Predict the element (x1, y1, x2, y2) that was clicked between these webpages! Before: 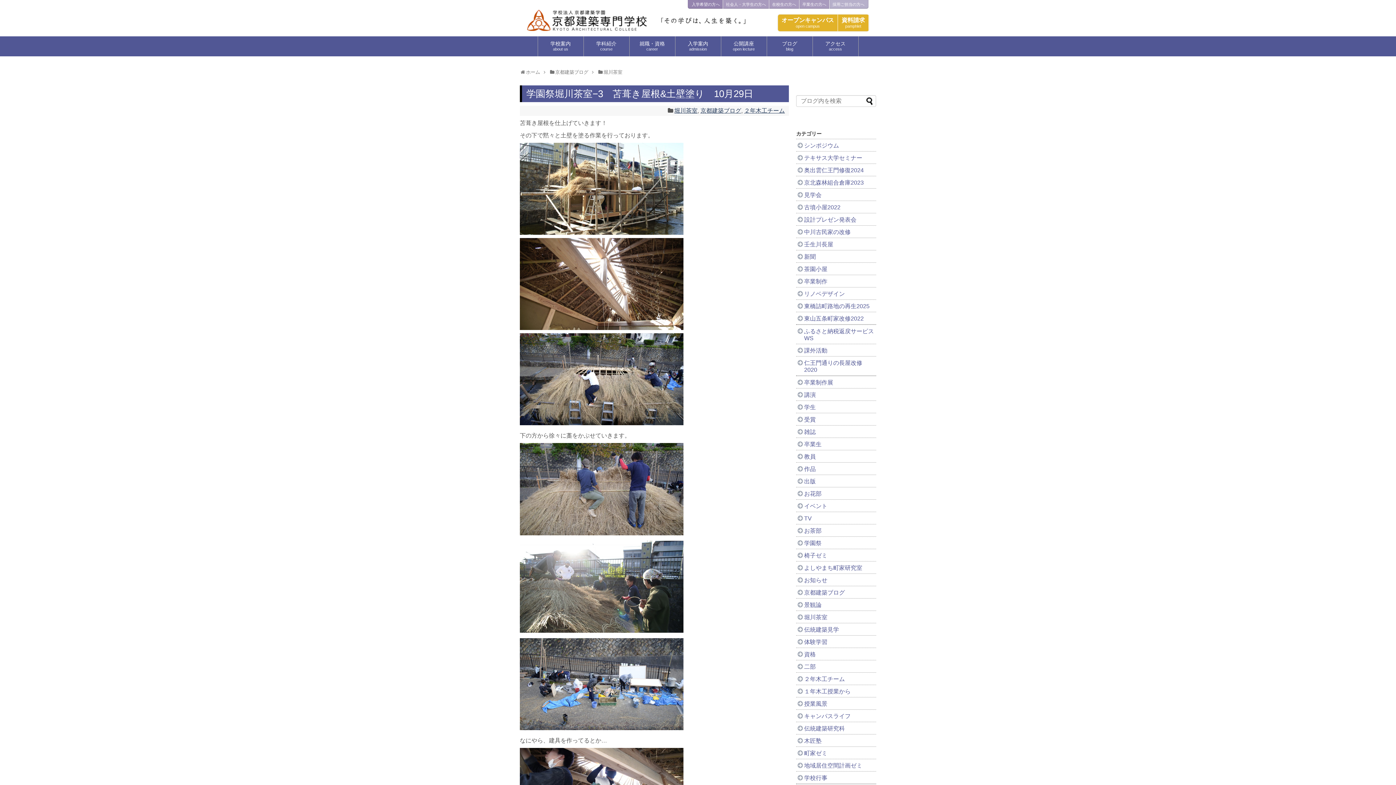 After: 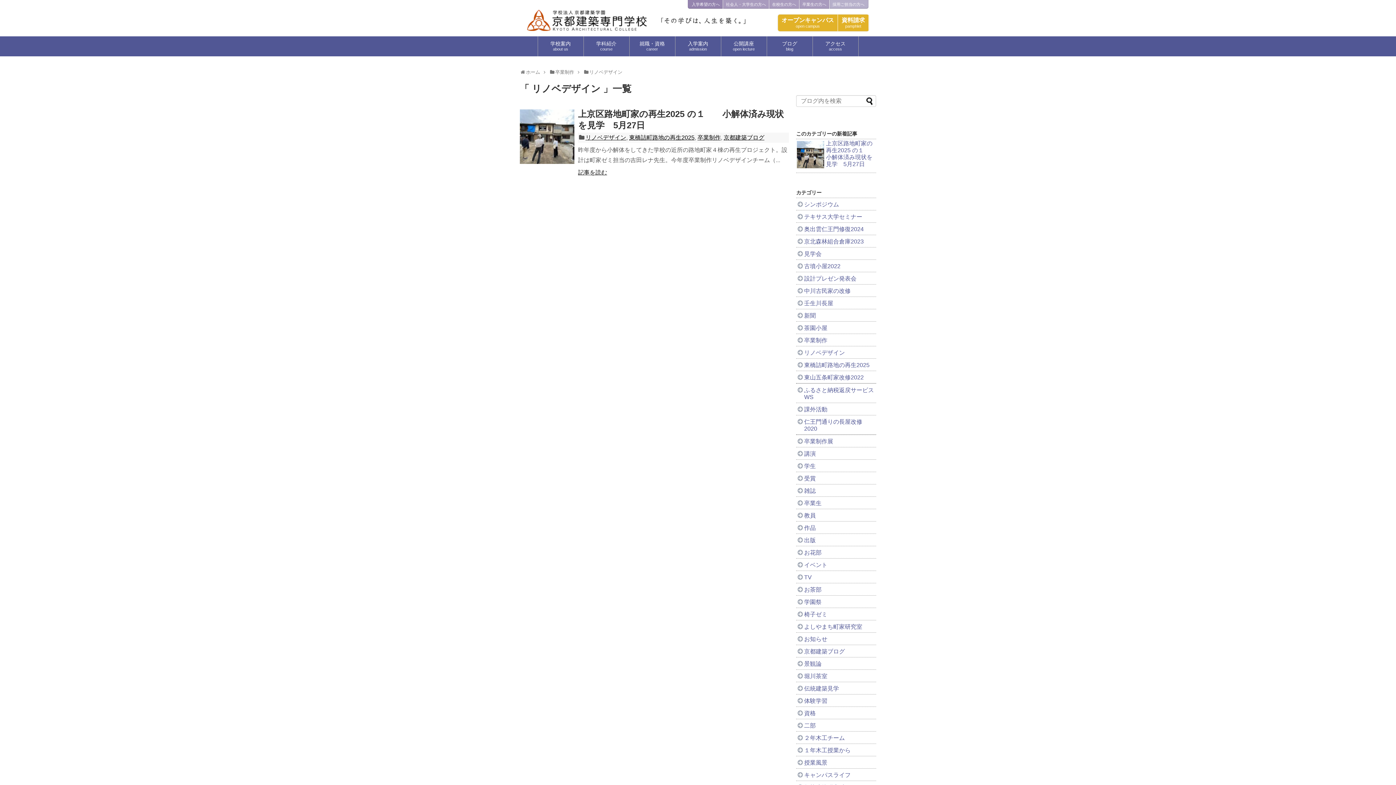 Action: label: リノベデザイン bbox: (796, 287, 876, 299)